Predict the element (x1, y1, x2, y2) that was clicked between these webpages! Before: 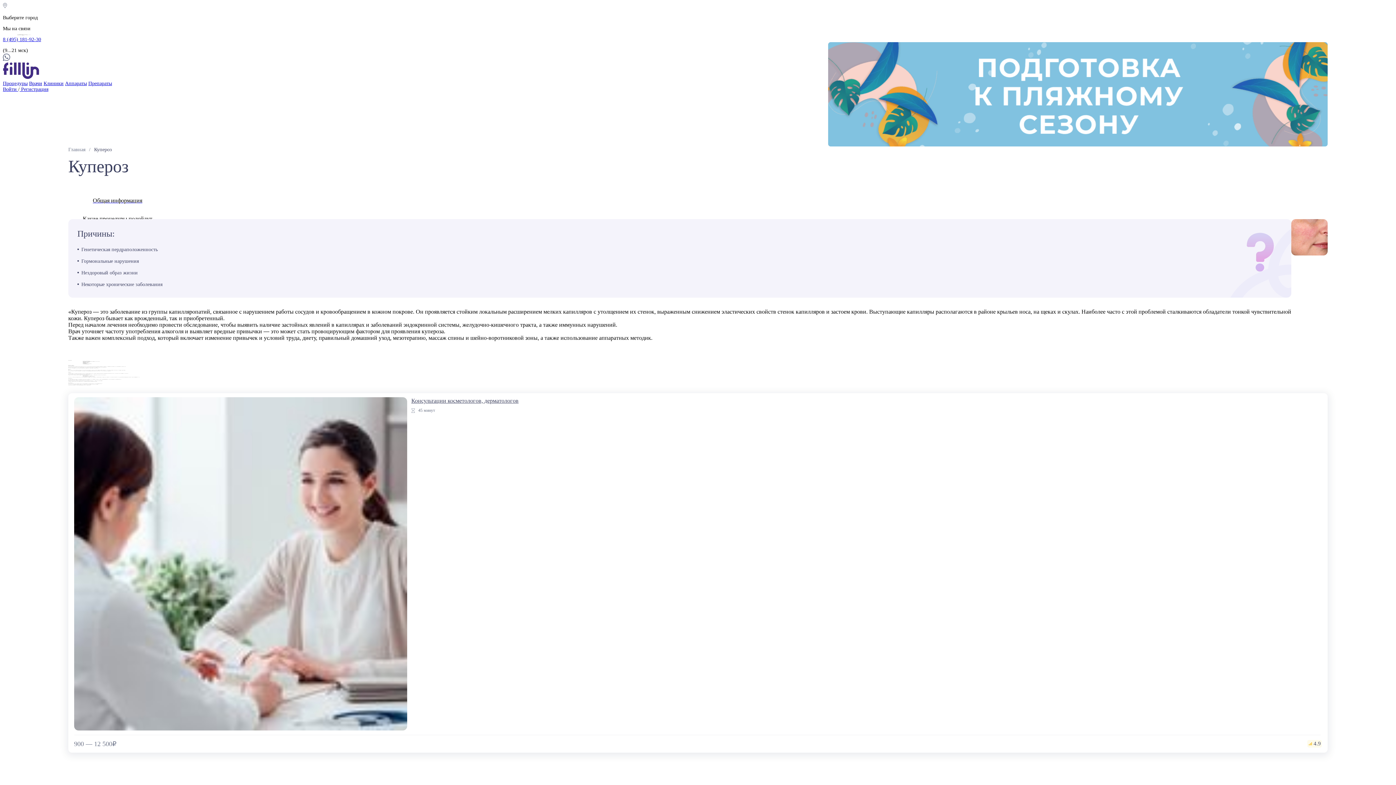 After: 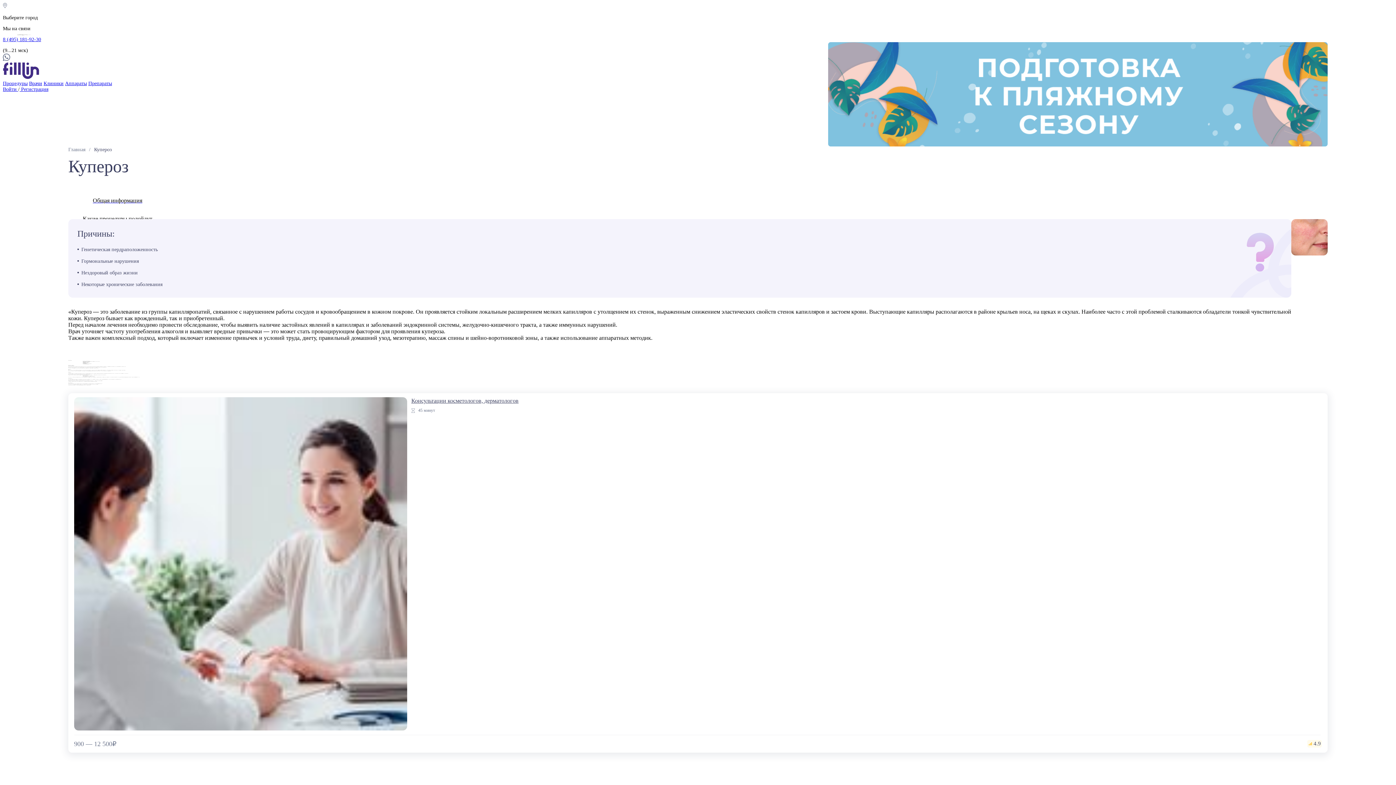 Action: bbox: (68, 209, 166, 227) label: Какие процедуры подойдут